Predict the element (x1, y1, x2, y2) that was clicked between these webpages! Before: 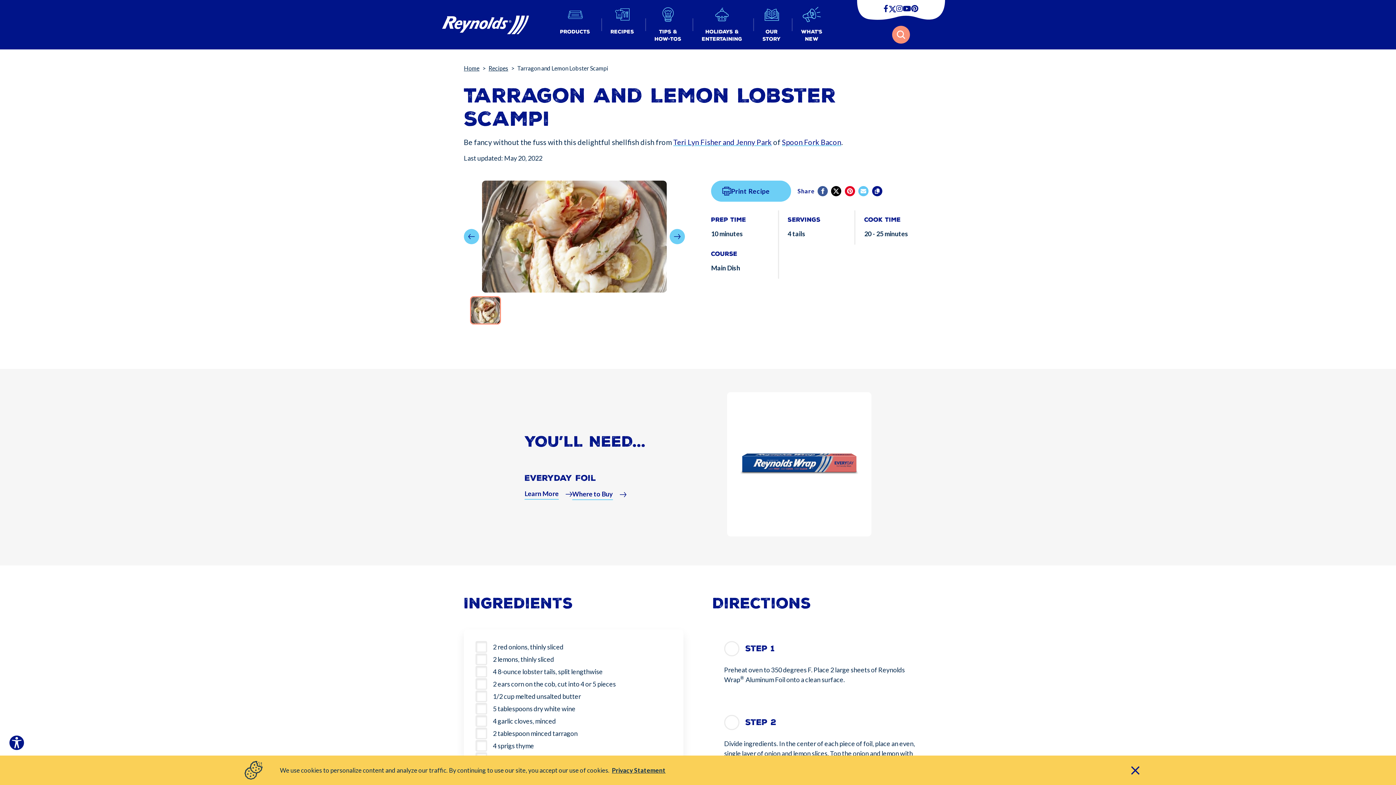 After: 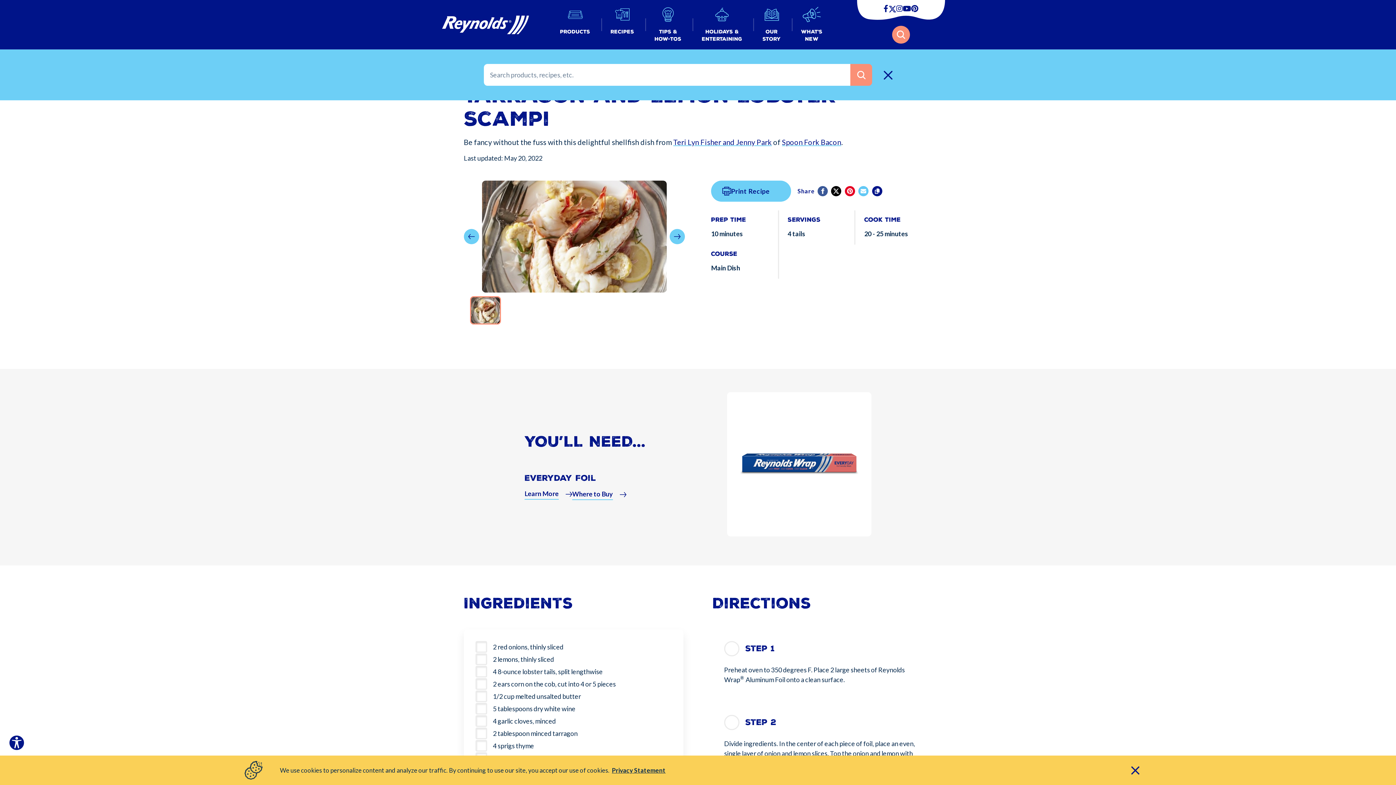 Action: label: Search bbox: (892, 25, 910, 43)